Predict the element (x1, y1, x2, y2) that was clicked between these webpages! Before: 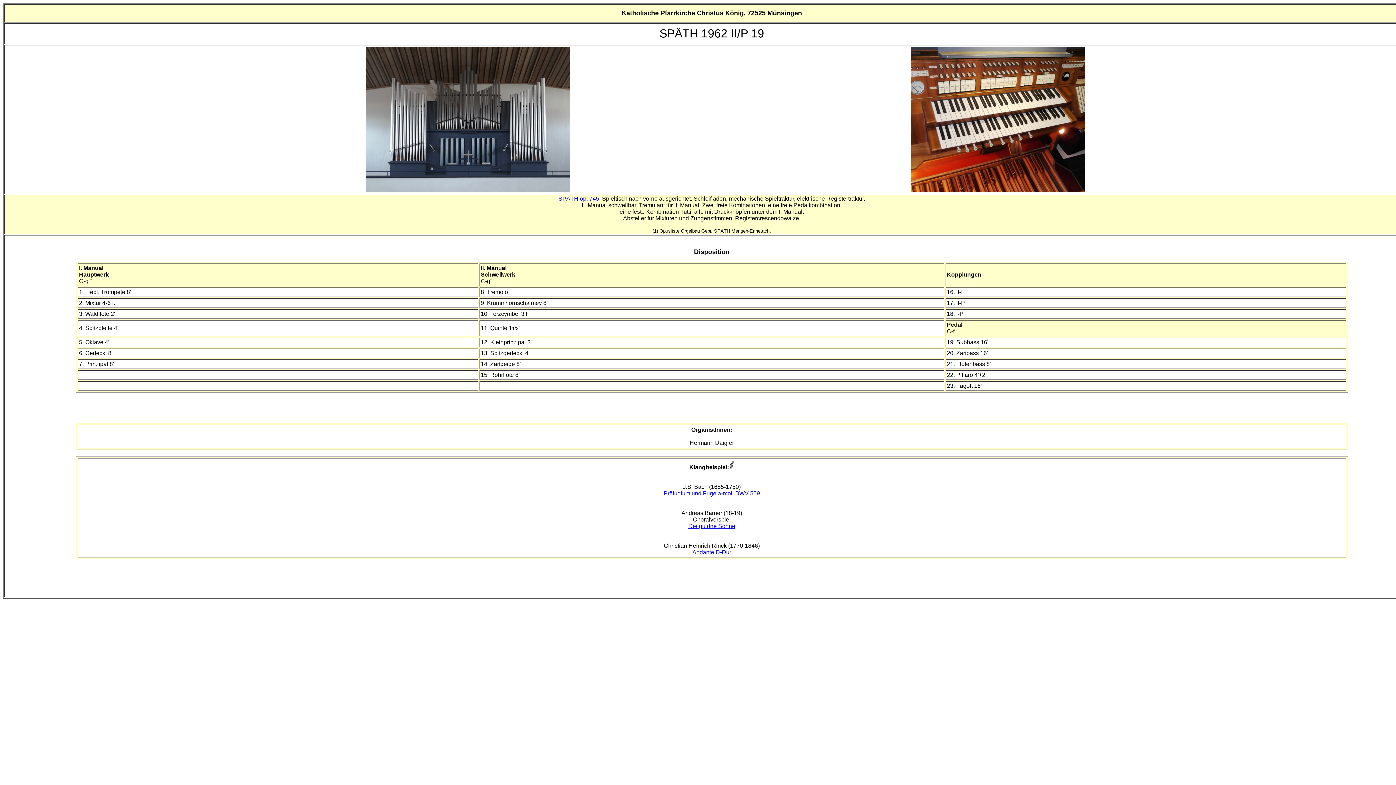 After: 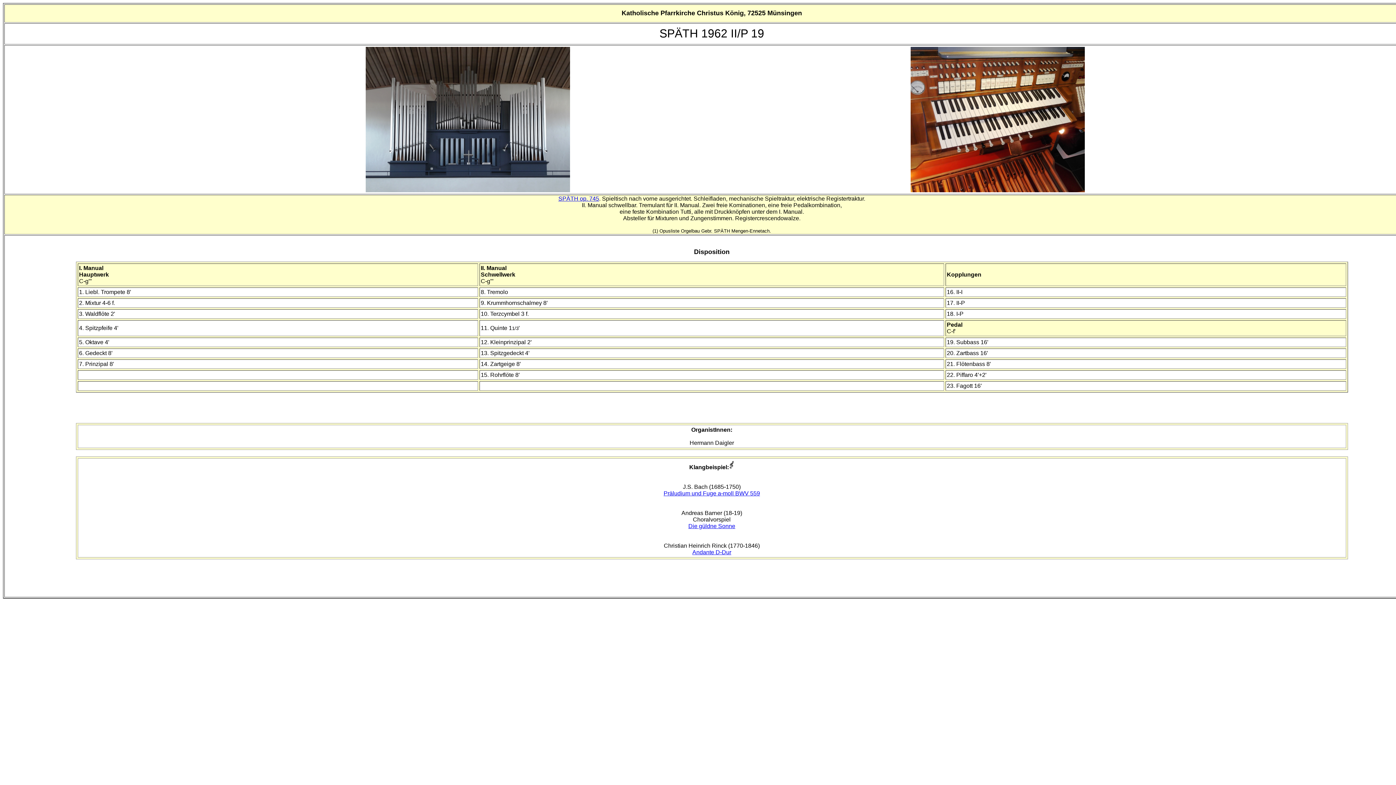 Action: bbox: (663, 490, 760, 496) label: Präludium und Fuge a-moll BWV 559